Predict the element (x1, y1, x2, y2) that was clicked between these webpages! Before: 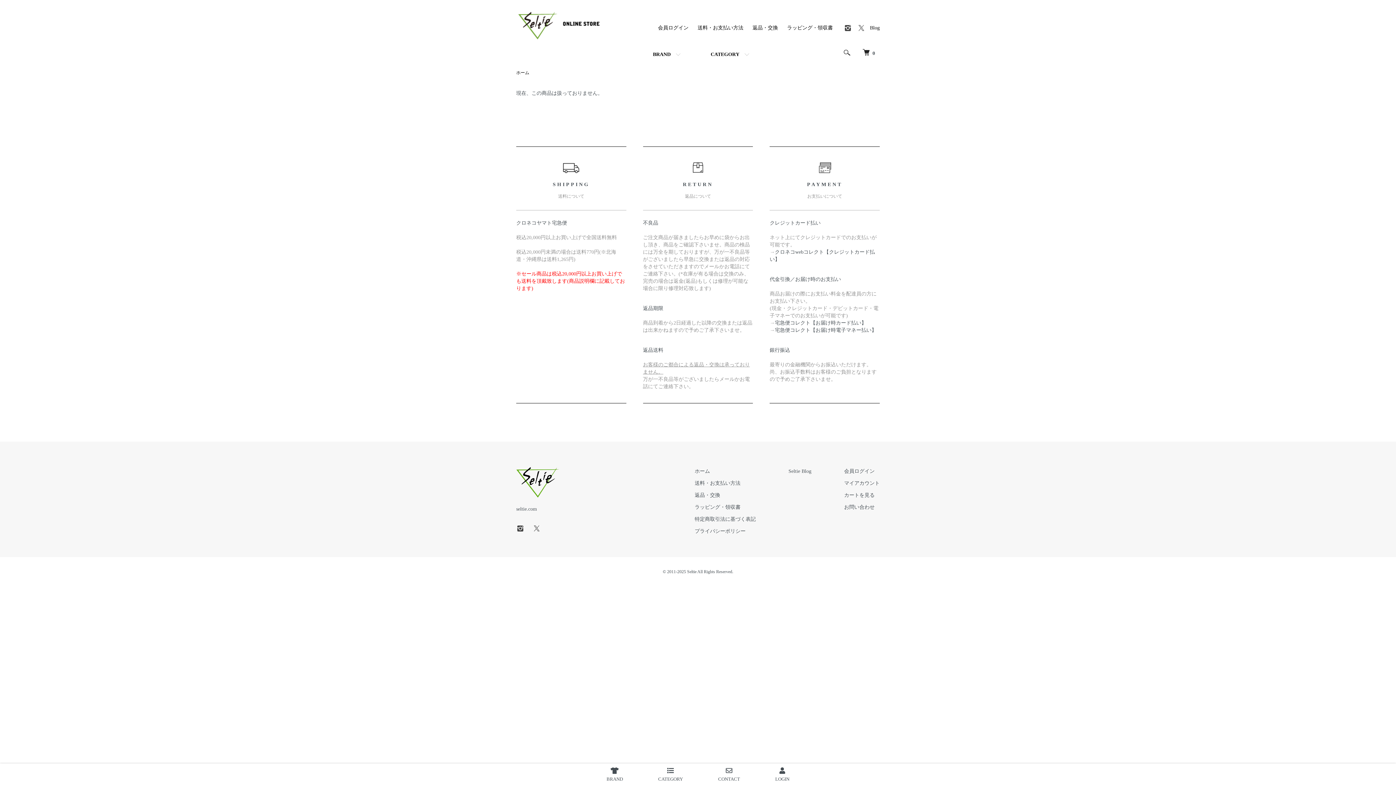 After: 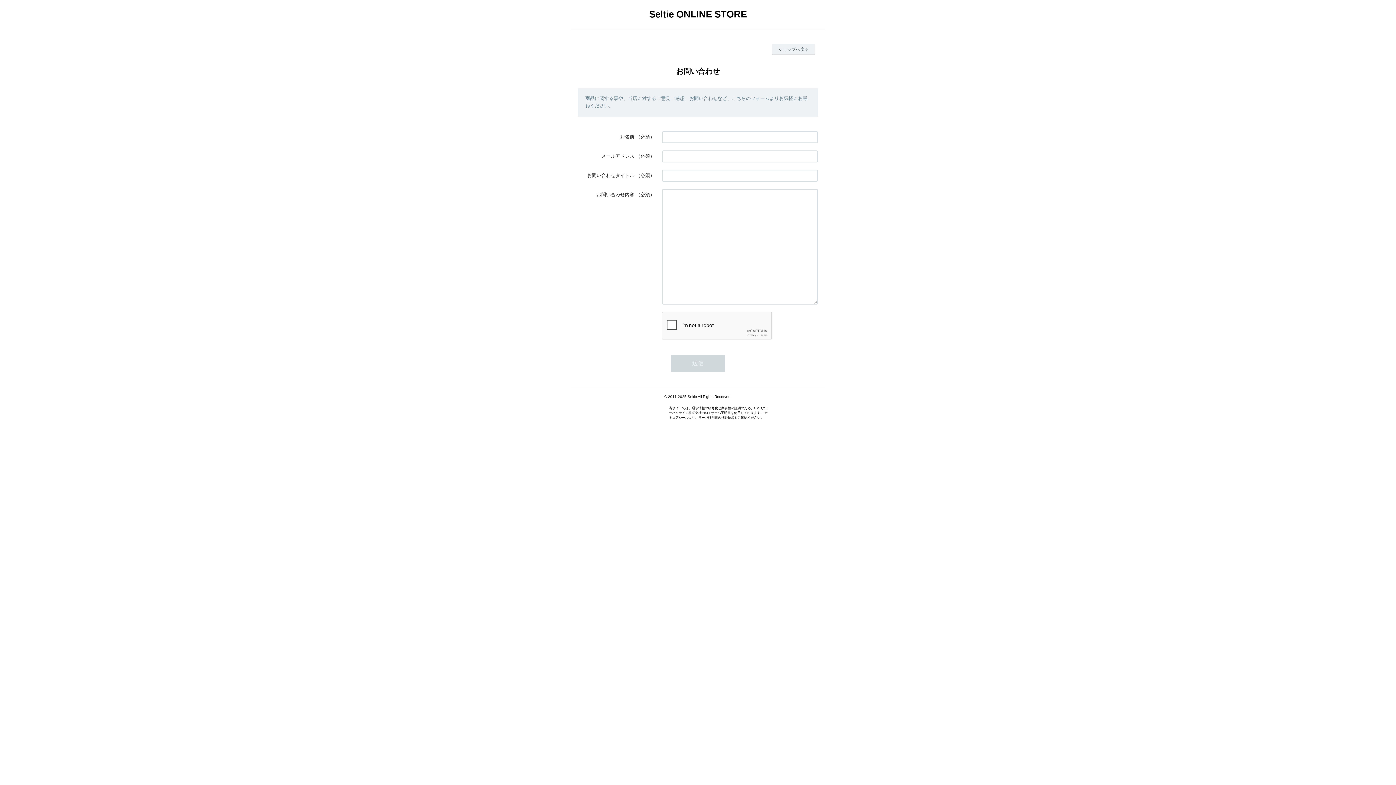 Action: bbox: (844, 504, 874, 510) label: お問い合わせ